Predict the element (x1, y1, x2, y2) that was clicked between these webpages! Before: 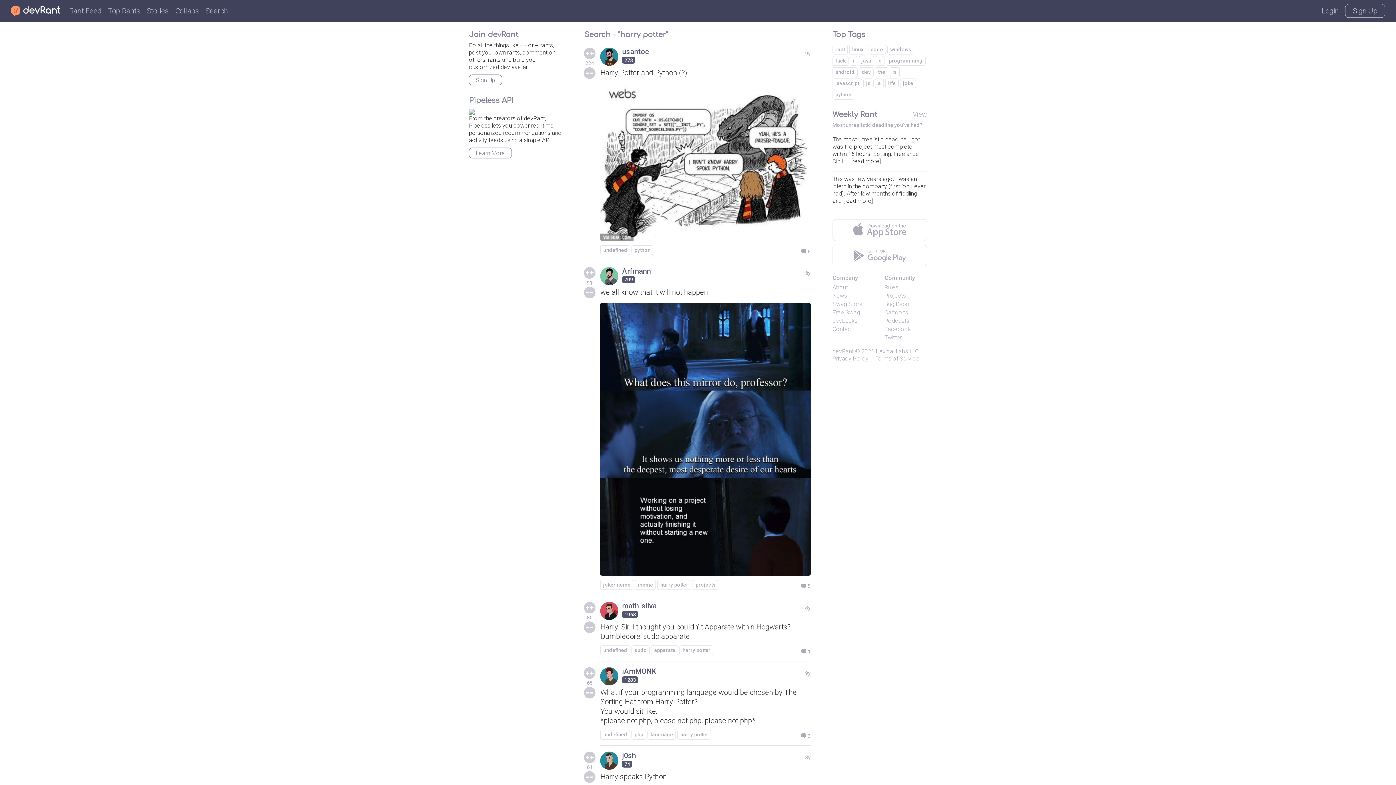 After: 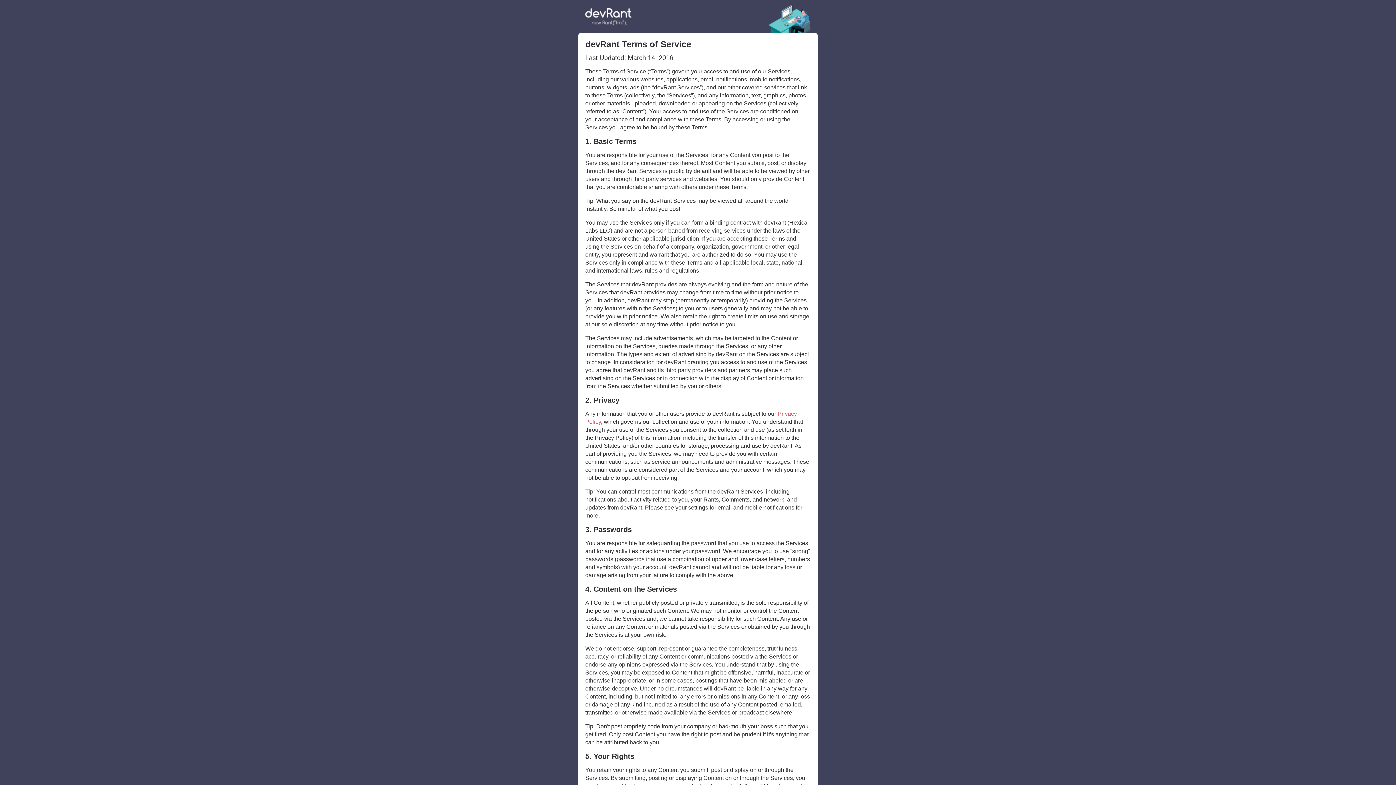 Action: bbox: (875, 355, 919, 362) label: Terms of Service